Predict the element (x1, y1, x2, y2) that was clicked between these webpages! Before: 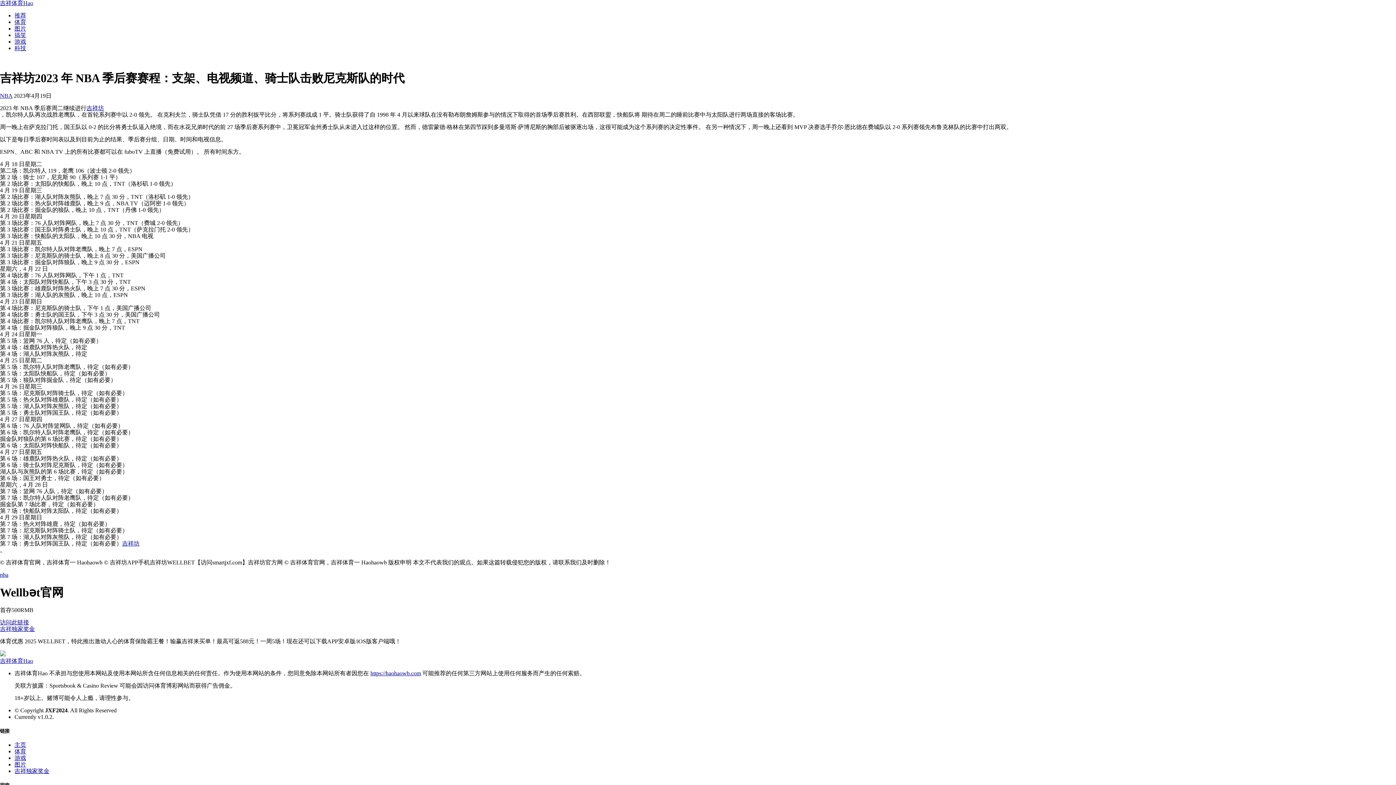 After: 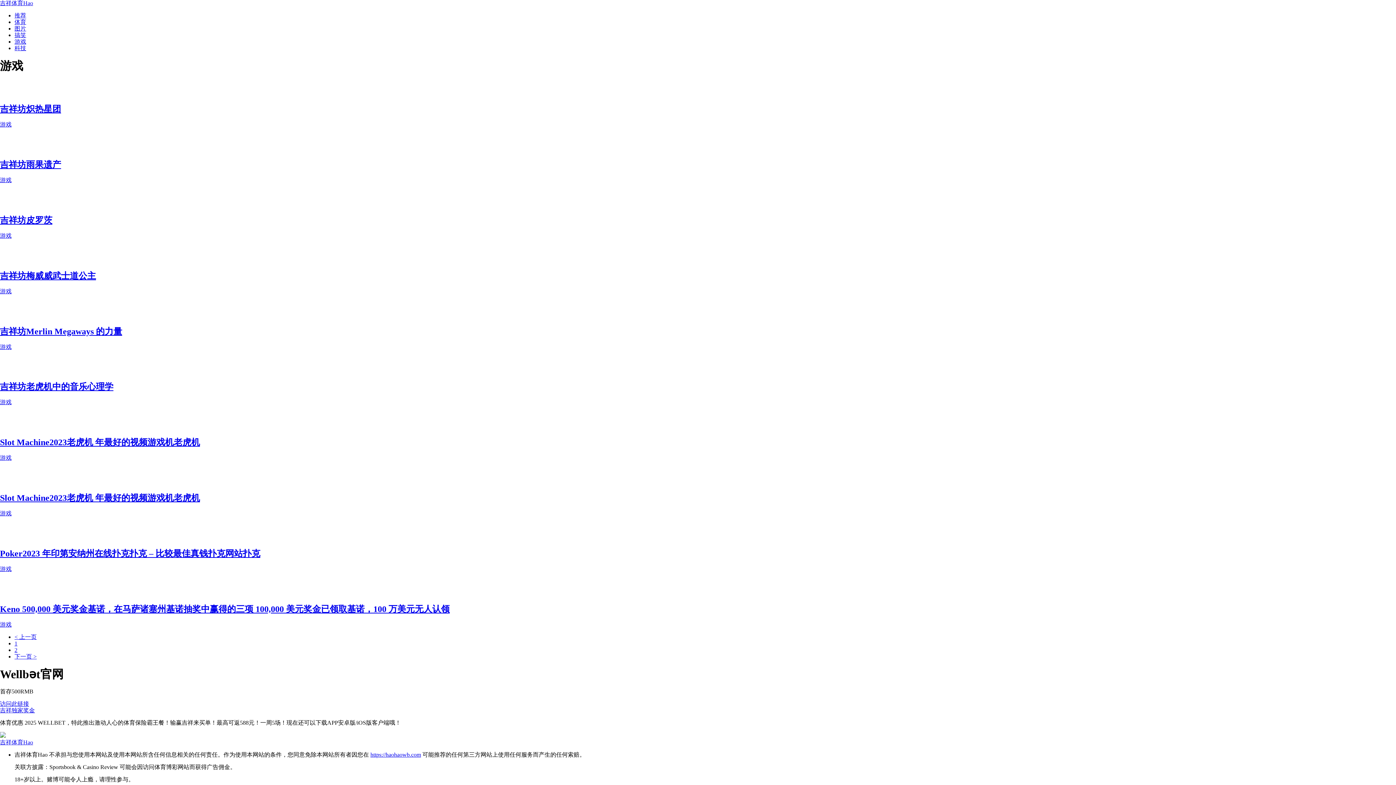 Action: bbox: (14, 38, 26, 44) label: 游戏